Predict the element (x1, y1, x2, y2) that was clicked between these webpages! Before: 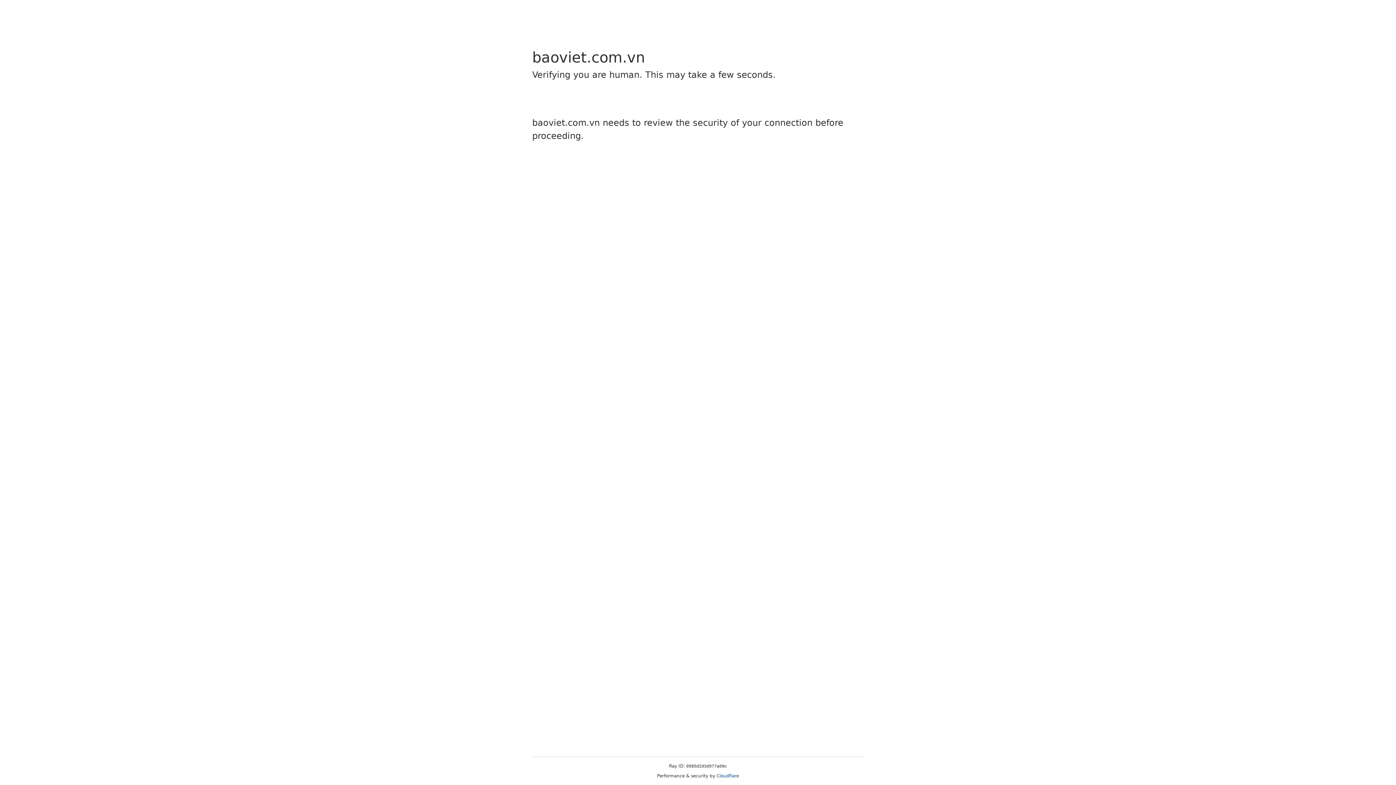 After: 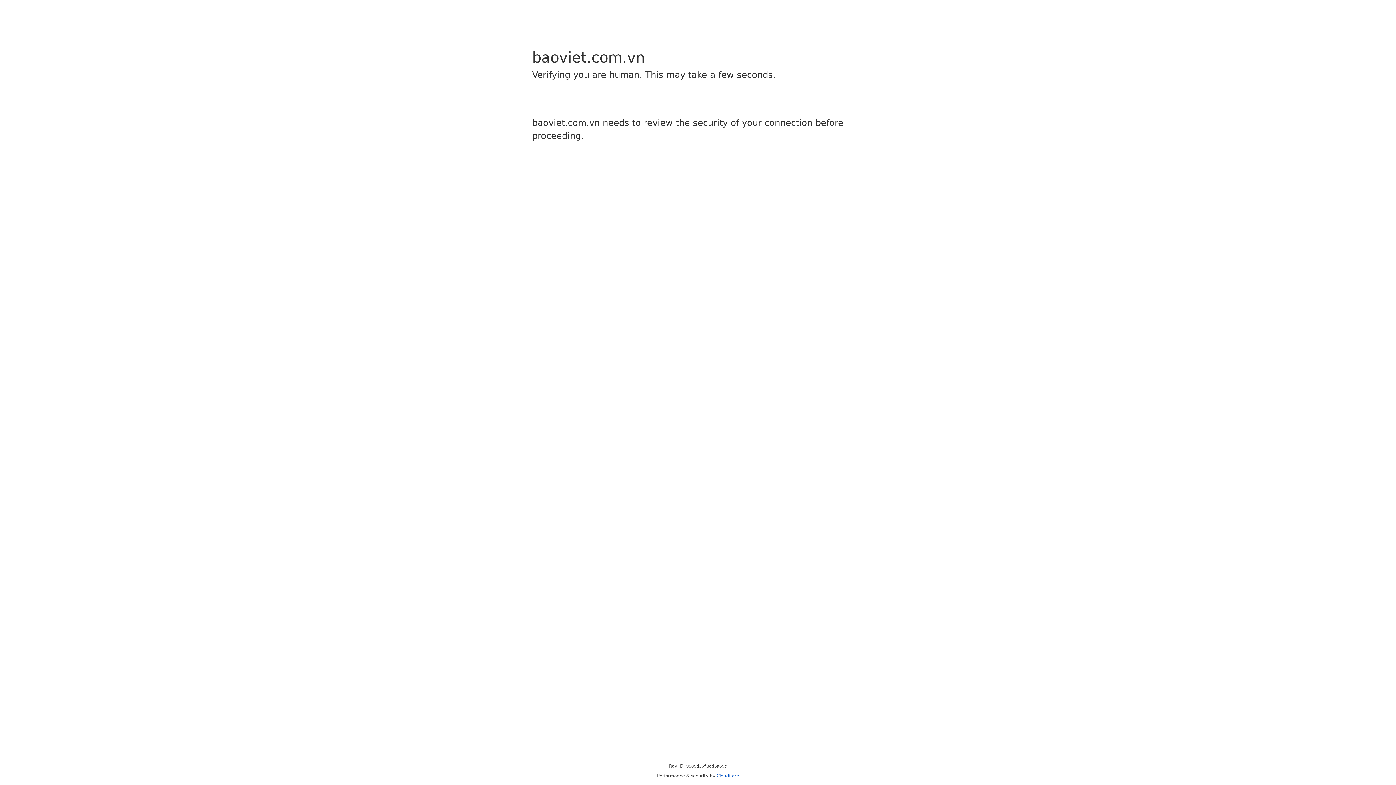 Action: label: Cloudflare bbox: (716, 773, 739, 778)